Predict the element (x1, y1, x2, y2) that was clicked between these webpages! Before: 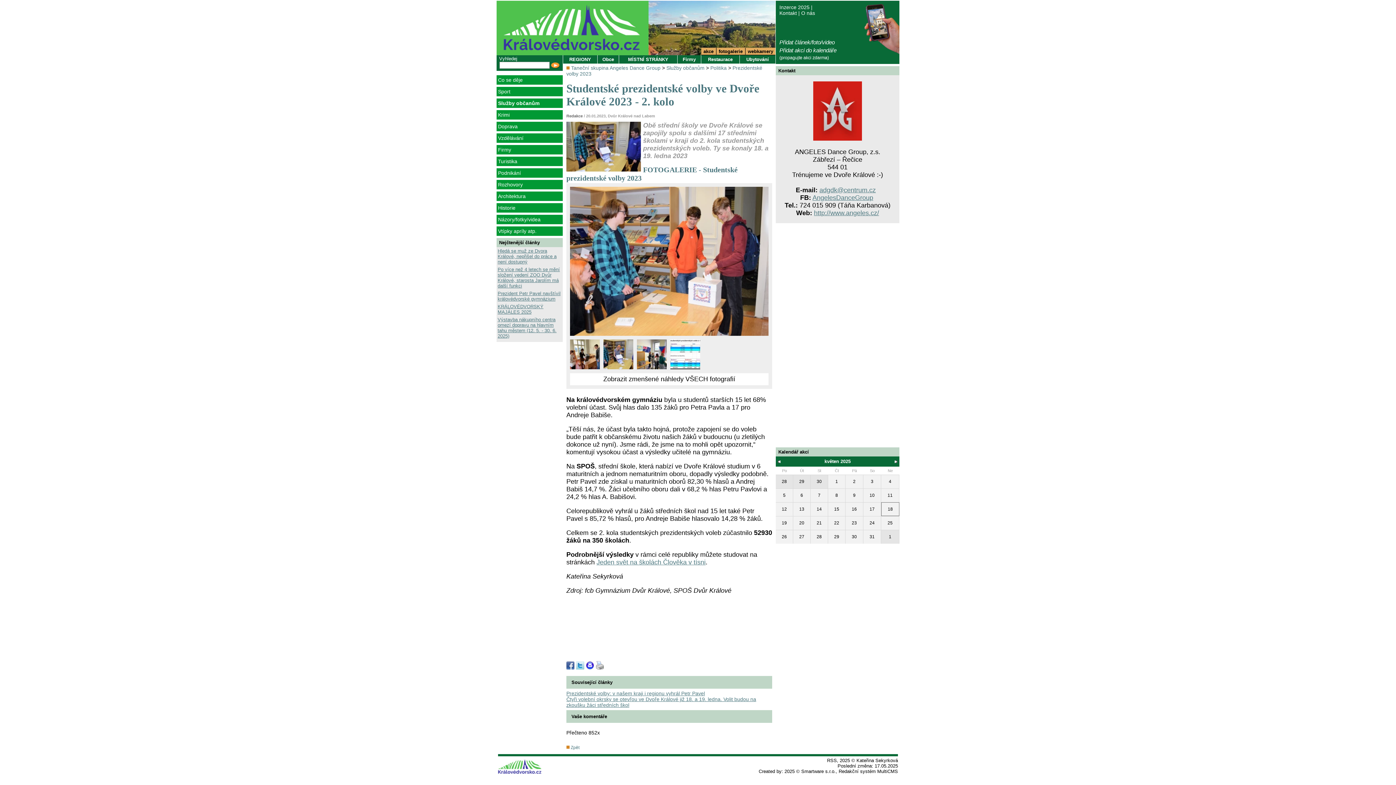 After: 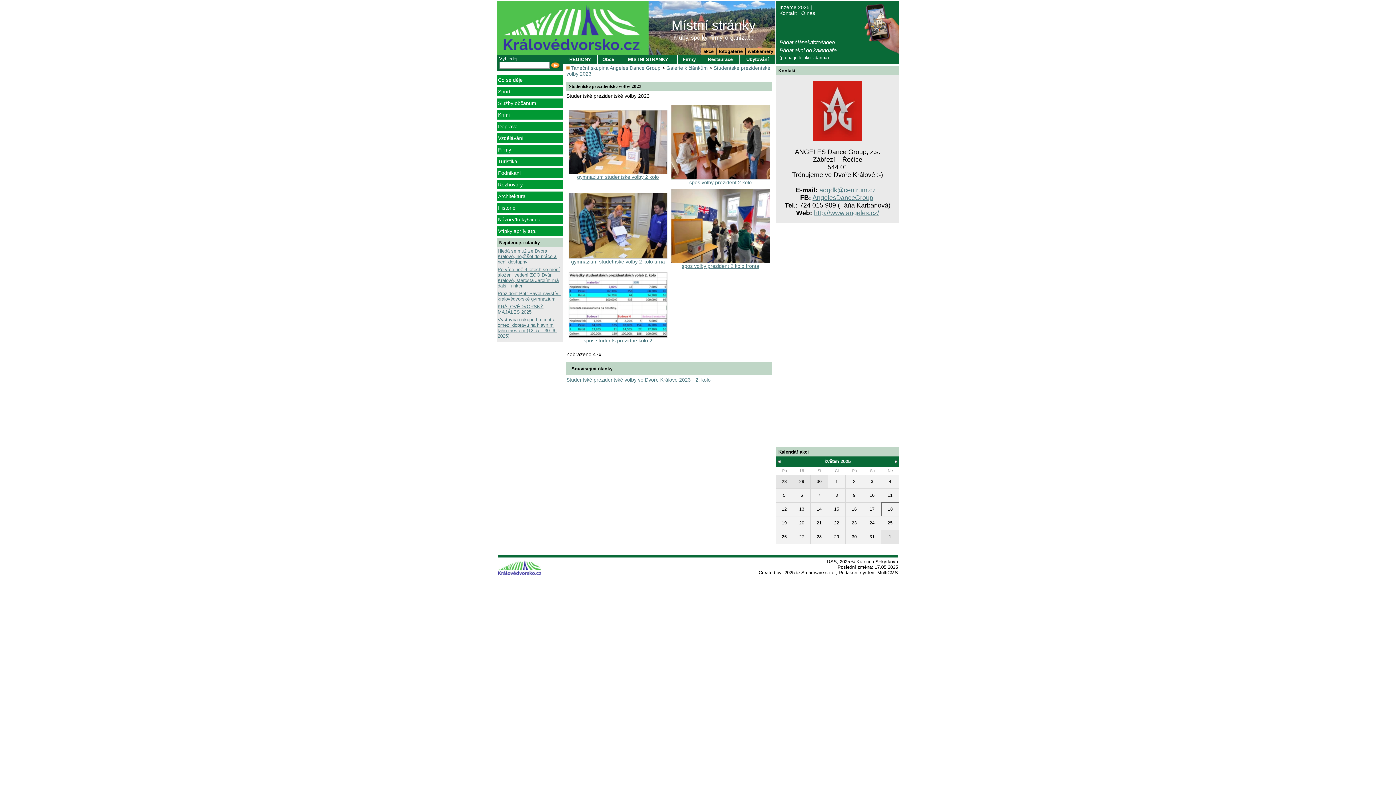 Action: label: Zobrazit zmenšené náhledy VŠECH fotografií bbox: (570, 373, 768, 385)